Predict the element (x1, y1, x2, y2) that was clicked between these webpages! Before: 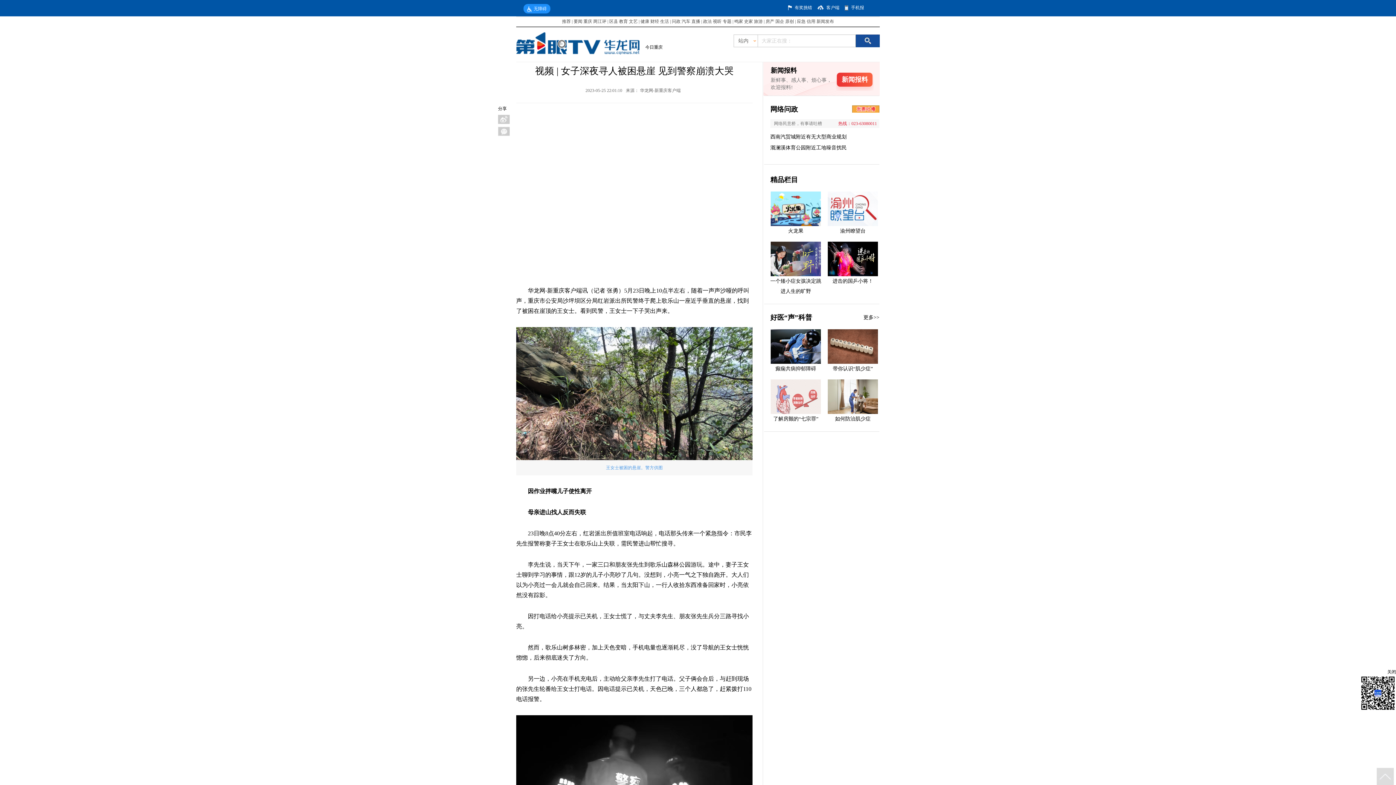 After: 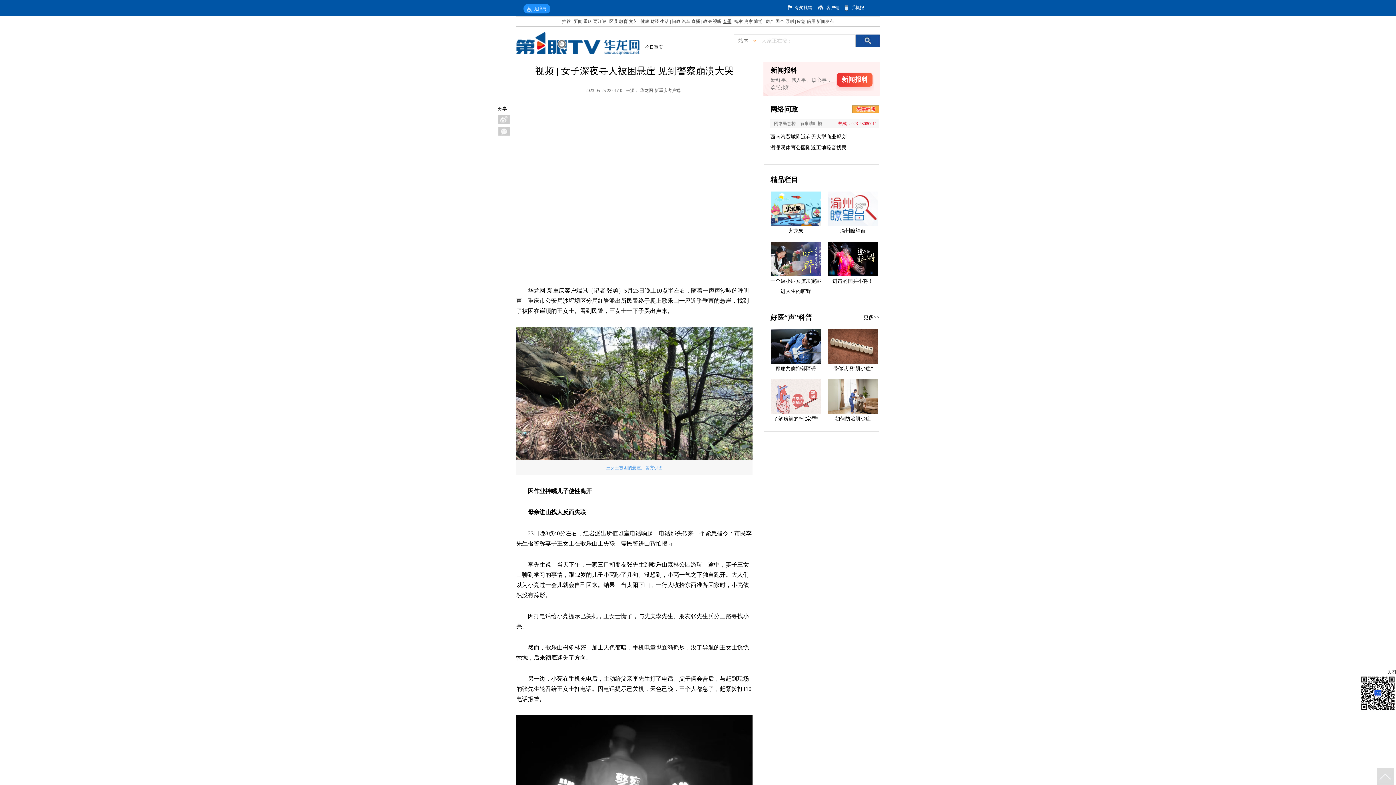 Action: label: 专题 bbox: (722, 18, 731, 24)